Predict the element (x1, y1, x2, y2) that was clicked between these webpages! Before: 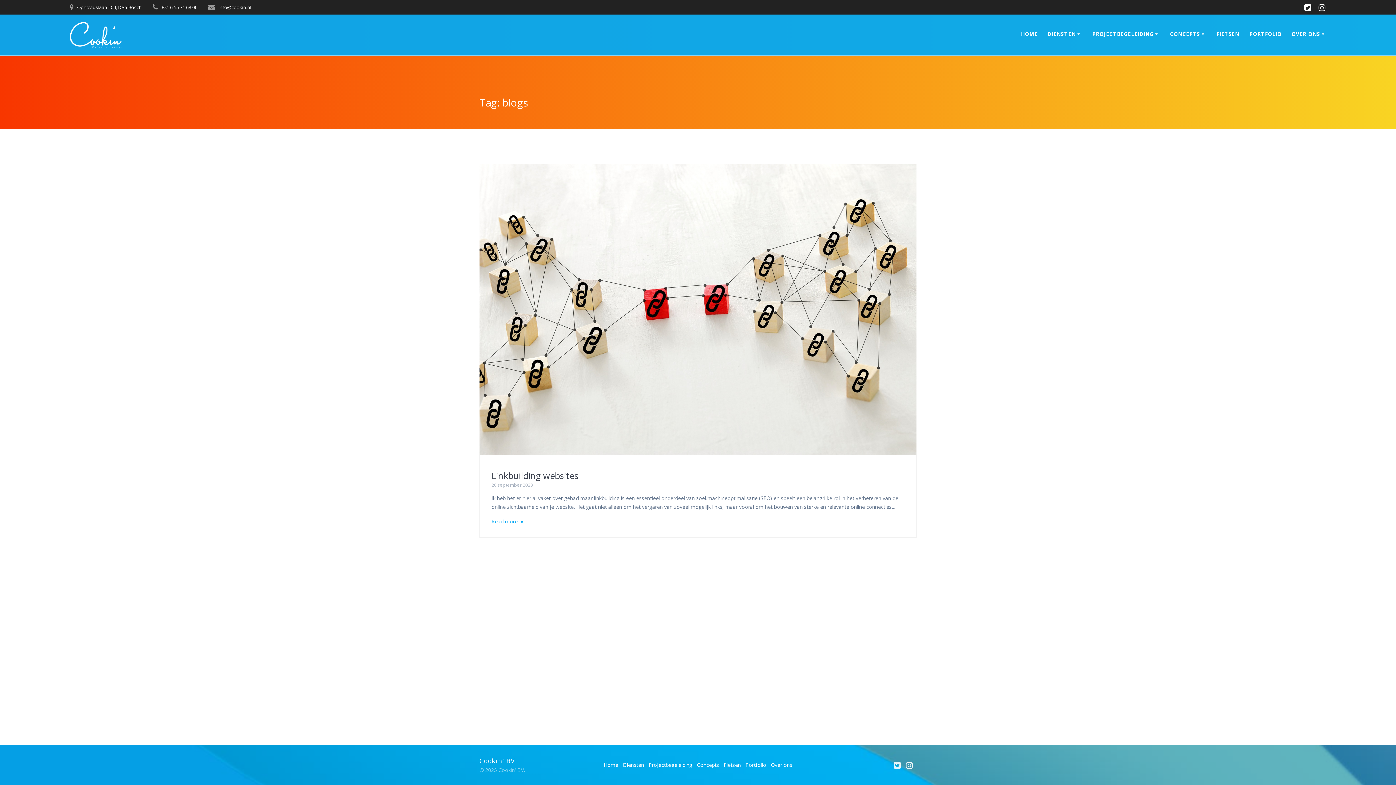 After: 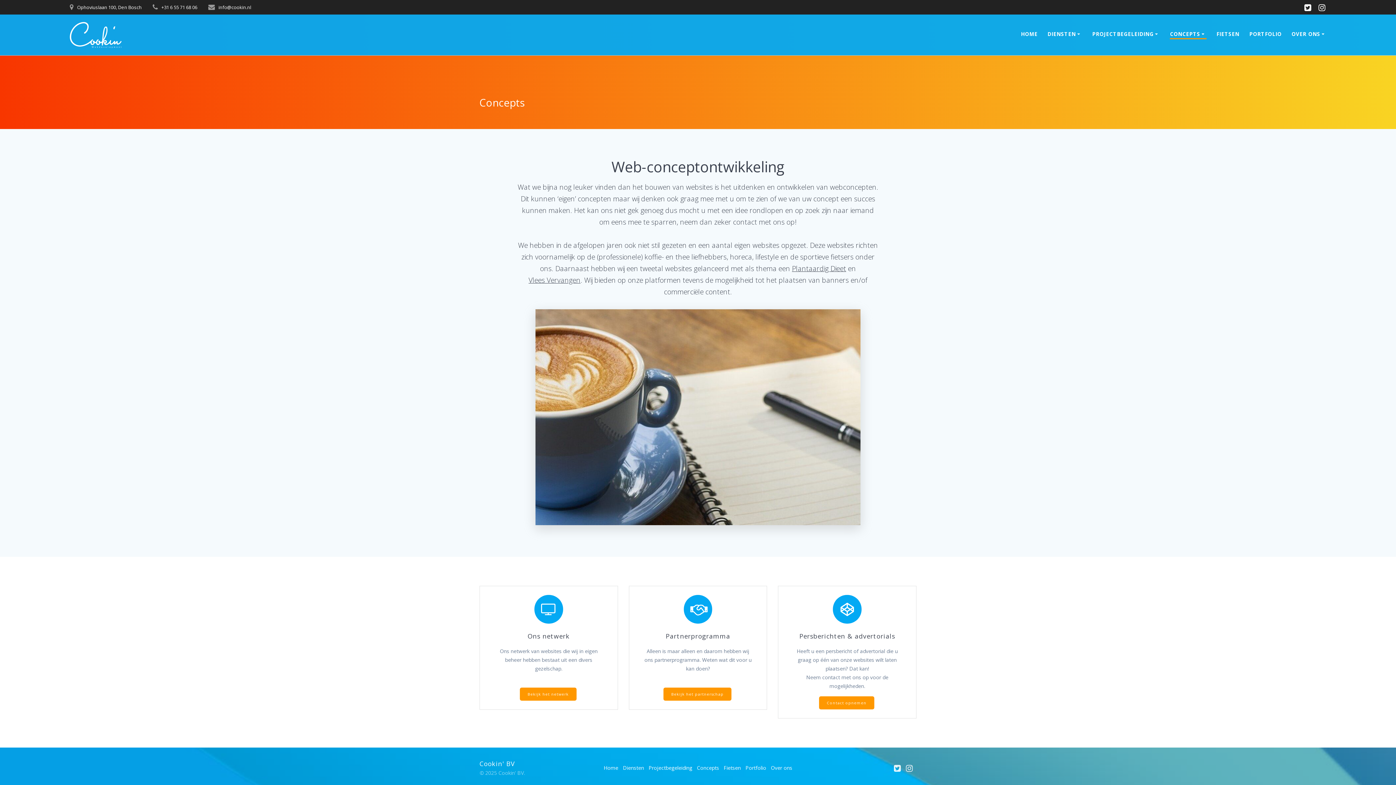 Action: label: Concepts bbox: (697, 759, 719, 771)